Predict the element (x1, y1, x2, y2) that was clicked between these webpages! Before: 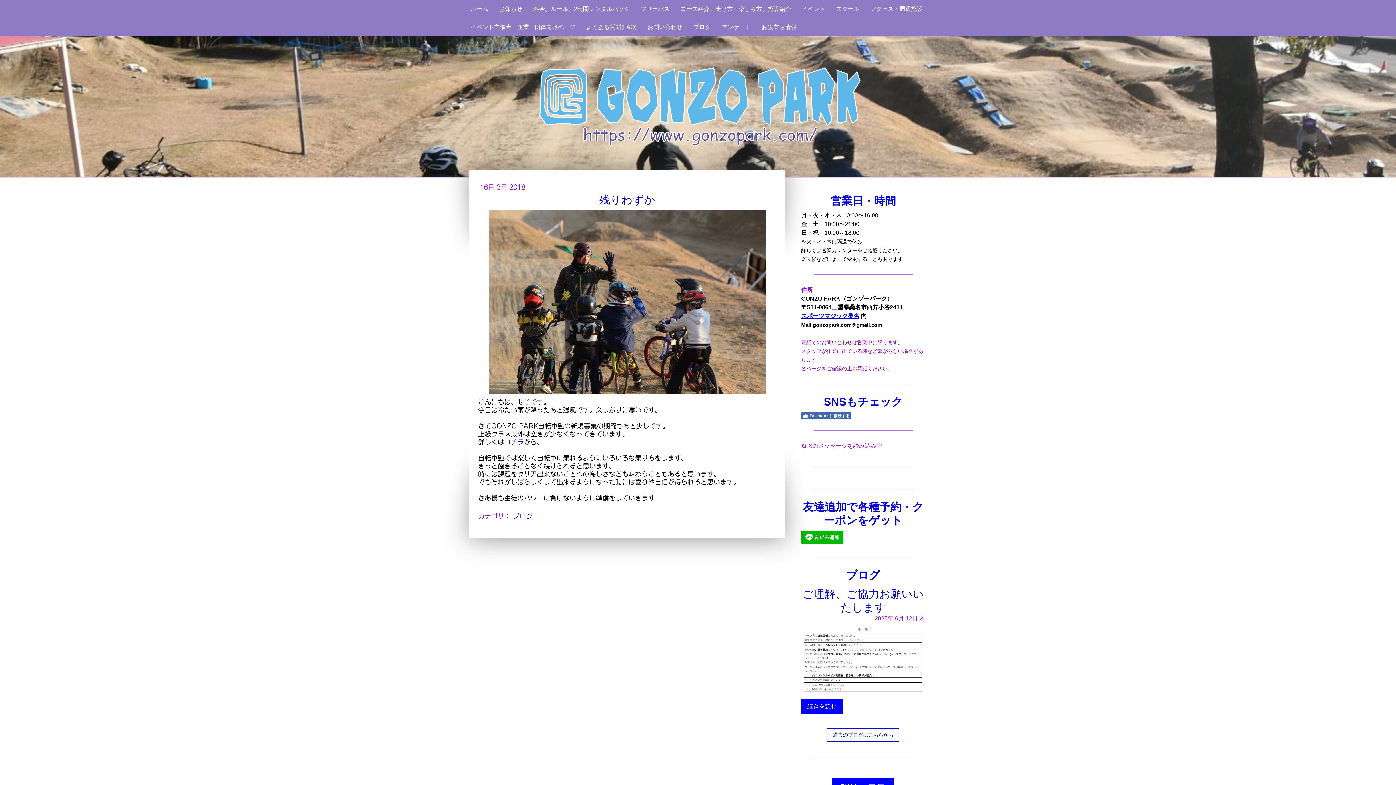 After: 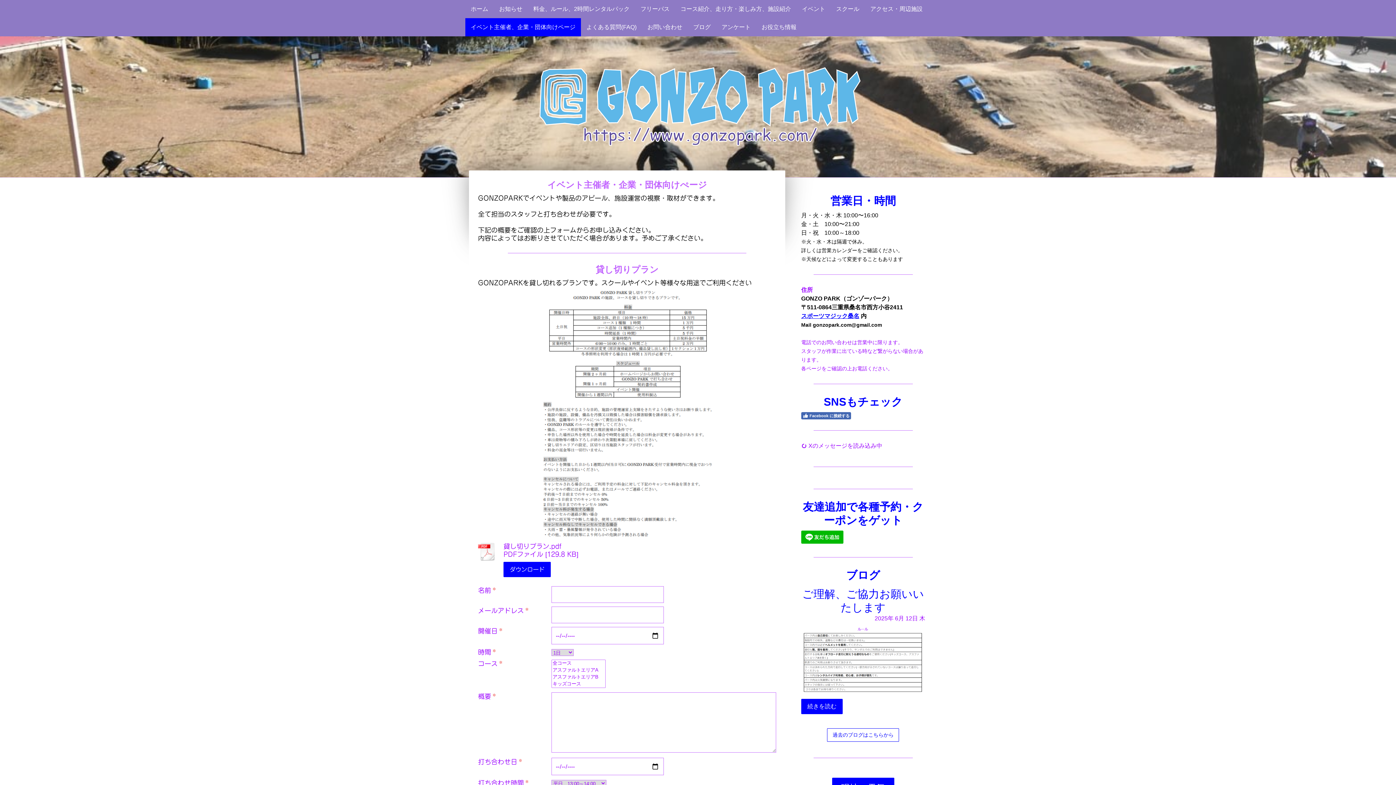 Action: label: イベント主催者、企業・団体向けページ bbox: (465, 18, 581, 36)